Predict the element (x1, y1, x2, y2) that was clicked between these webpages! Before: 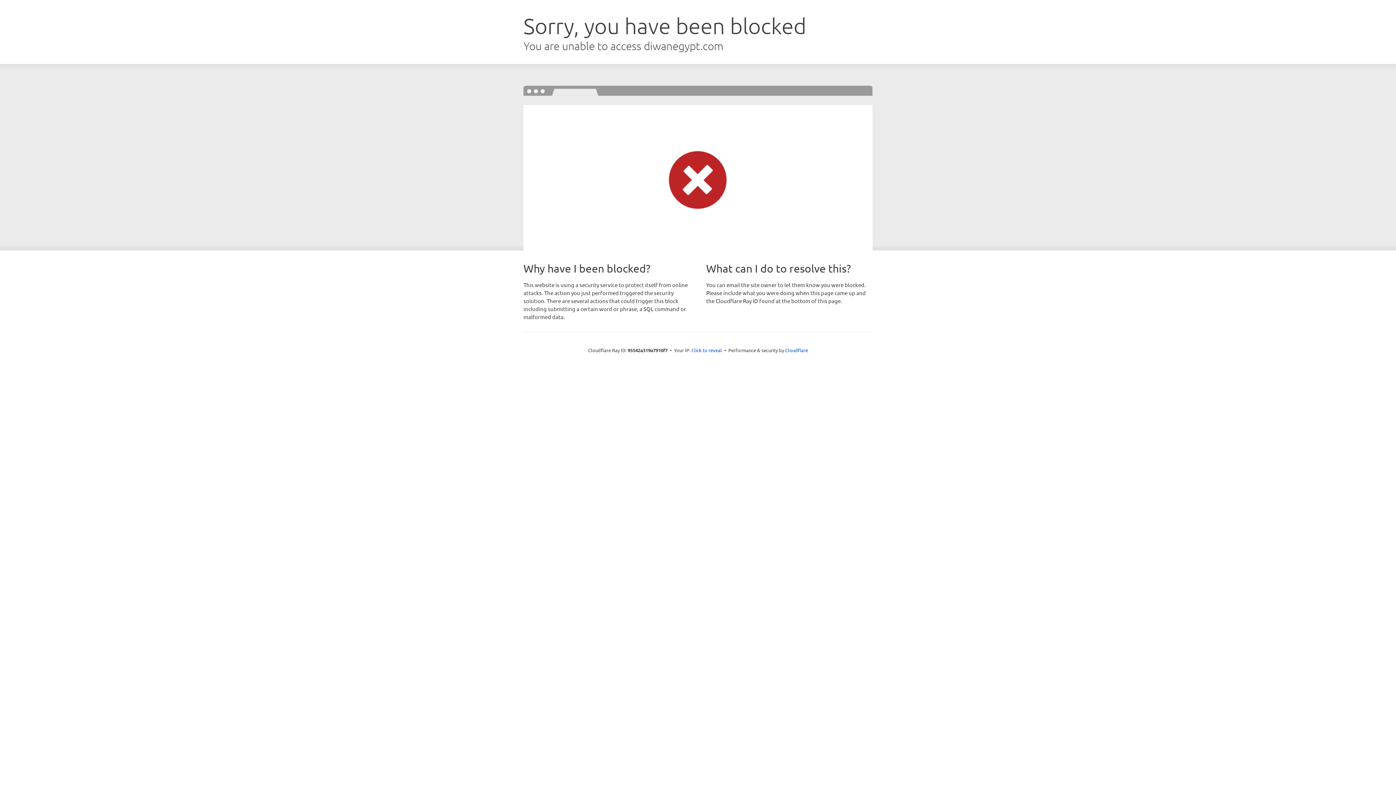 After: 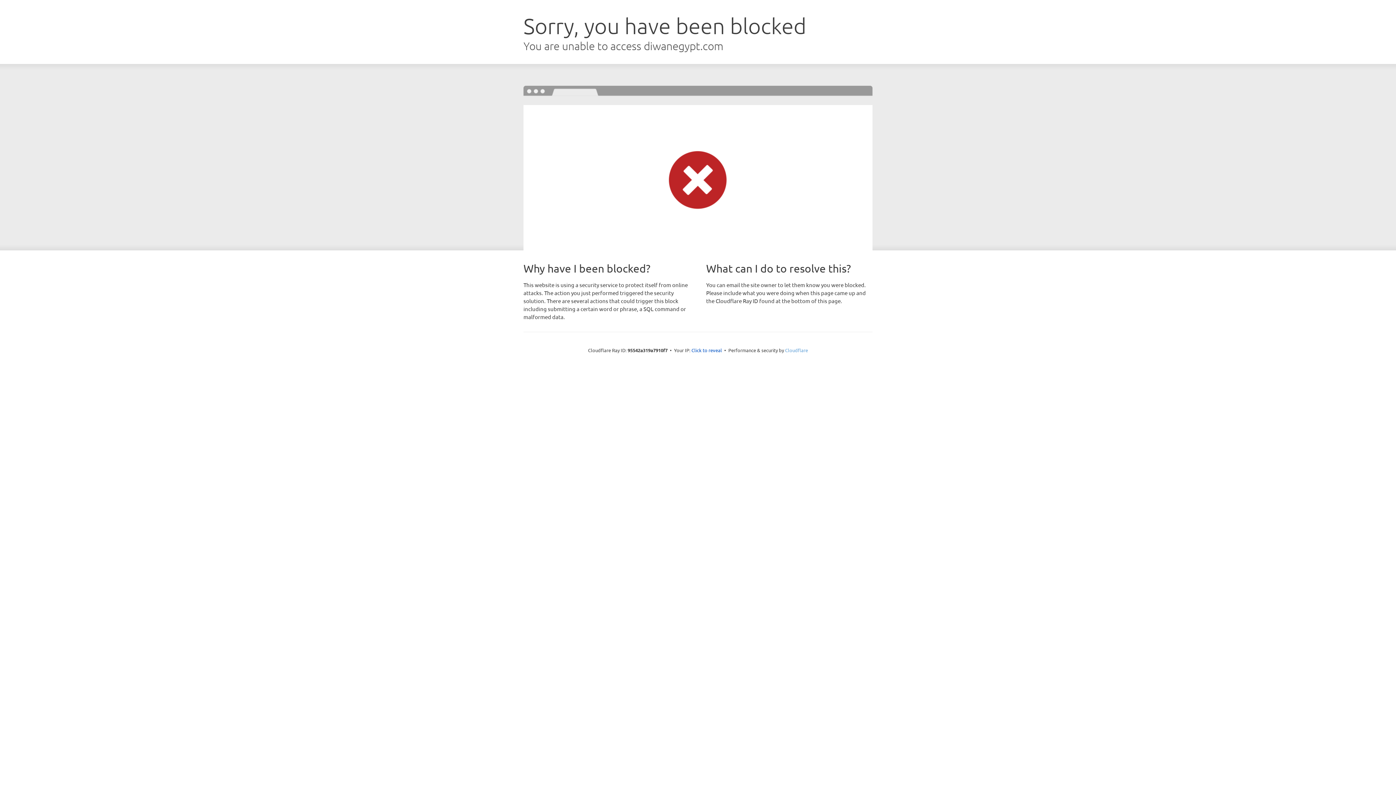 Action: bbox: (785, 347, 808, 353) label: Cloudflare